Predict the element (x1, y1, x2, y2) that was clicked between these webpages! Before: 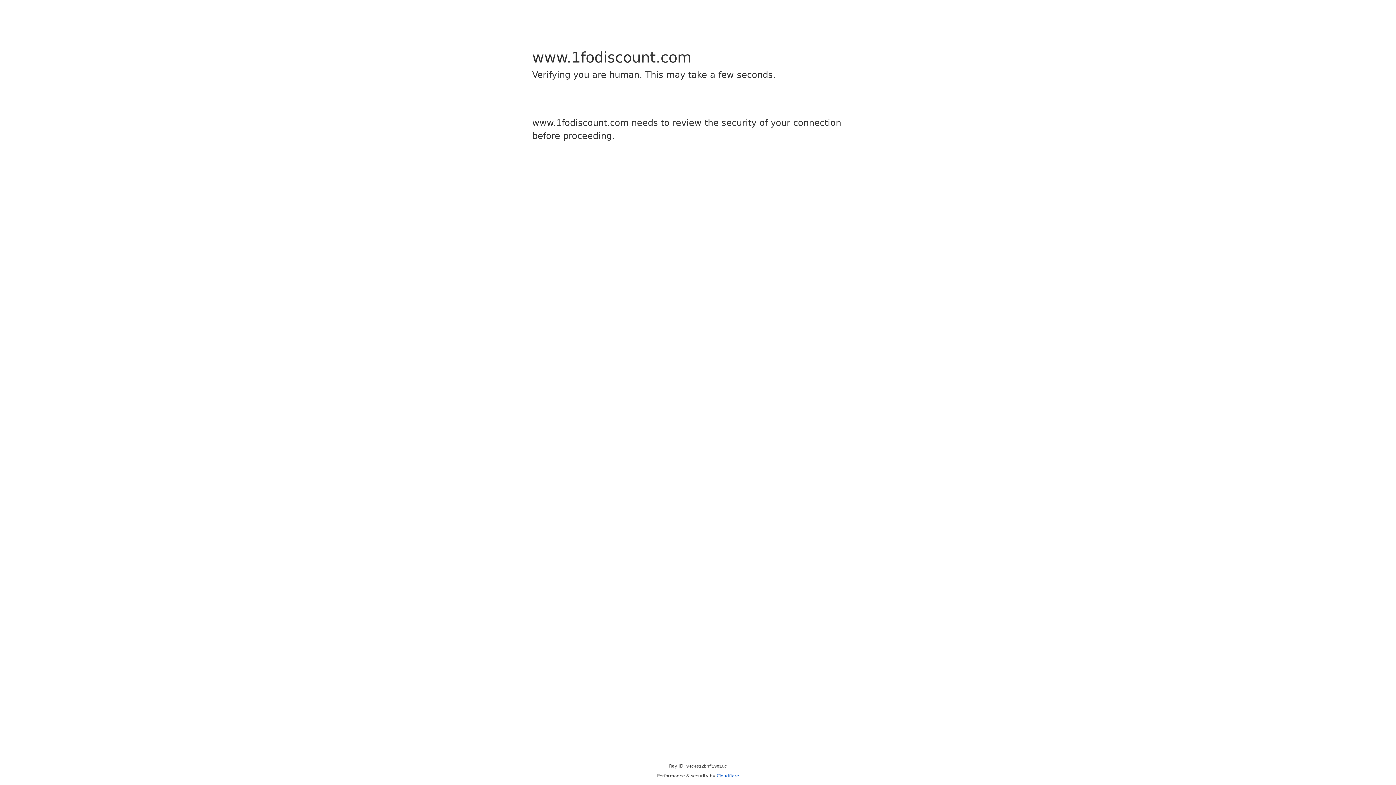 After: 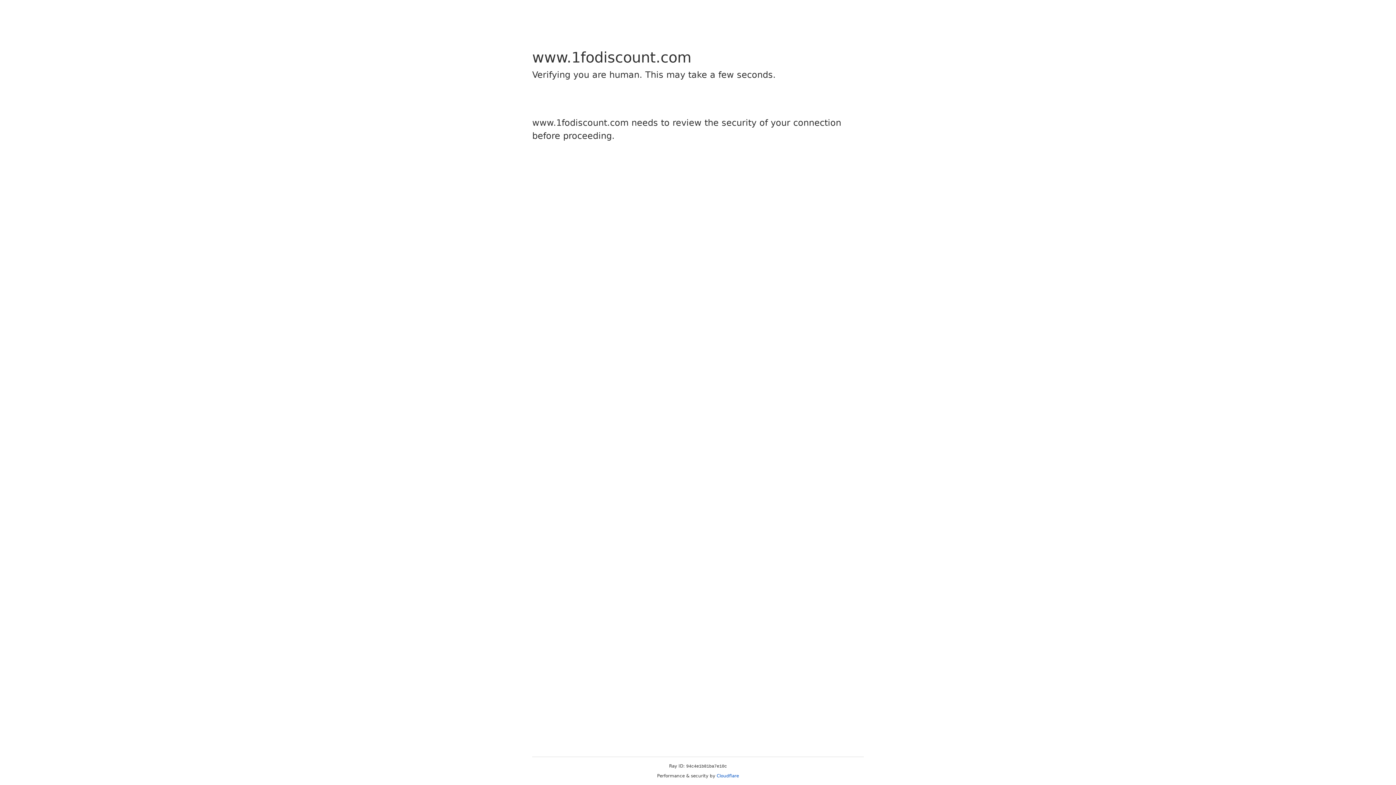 Action: label: Cloudflare bbox: (716, 773, 739, 778)